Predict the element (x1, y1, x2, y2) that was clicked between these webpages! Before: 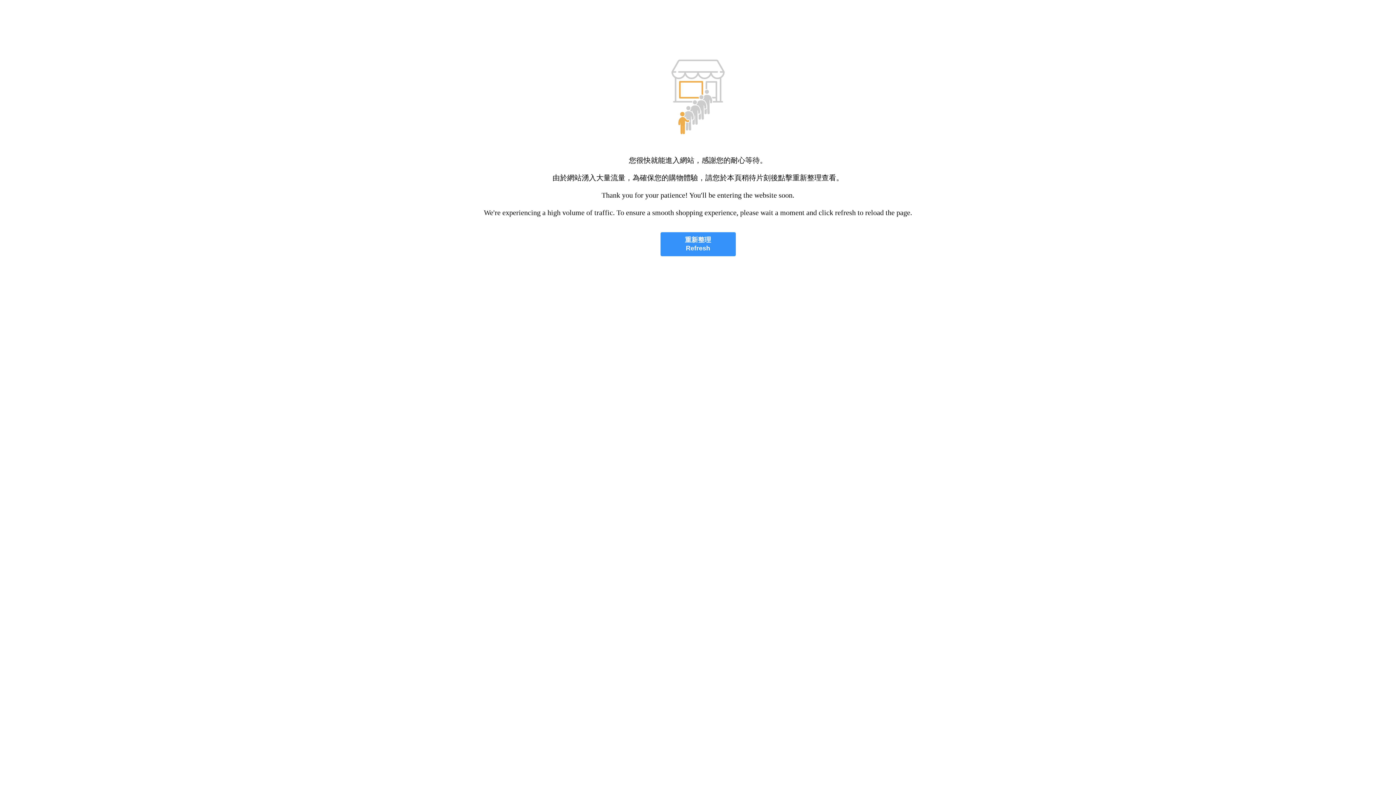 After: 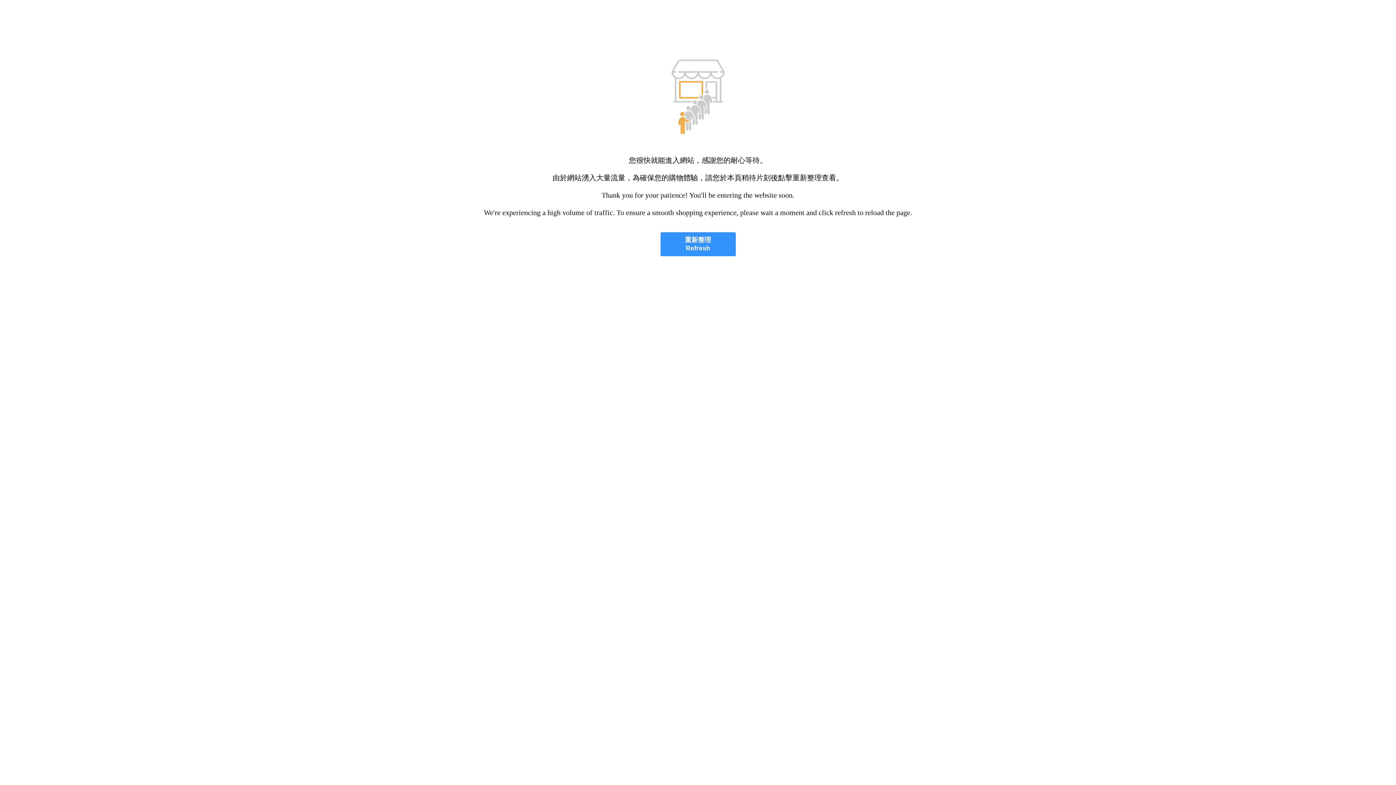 Action: bbox: (660, 232, 735, 256) label: 重新整理
Refresh